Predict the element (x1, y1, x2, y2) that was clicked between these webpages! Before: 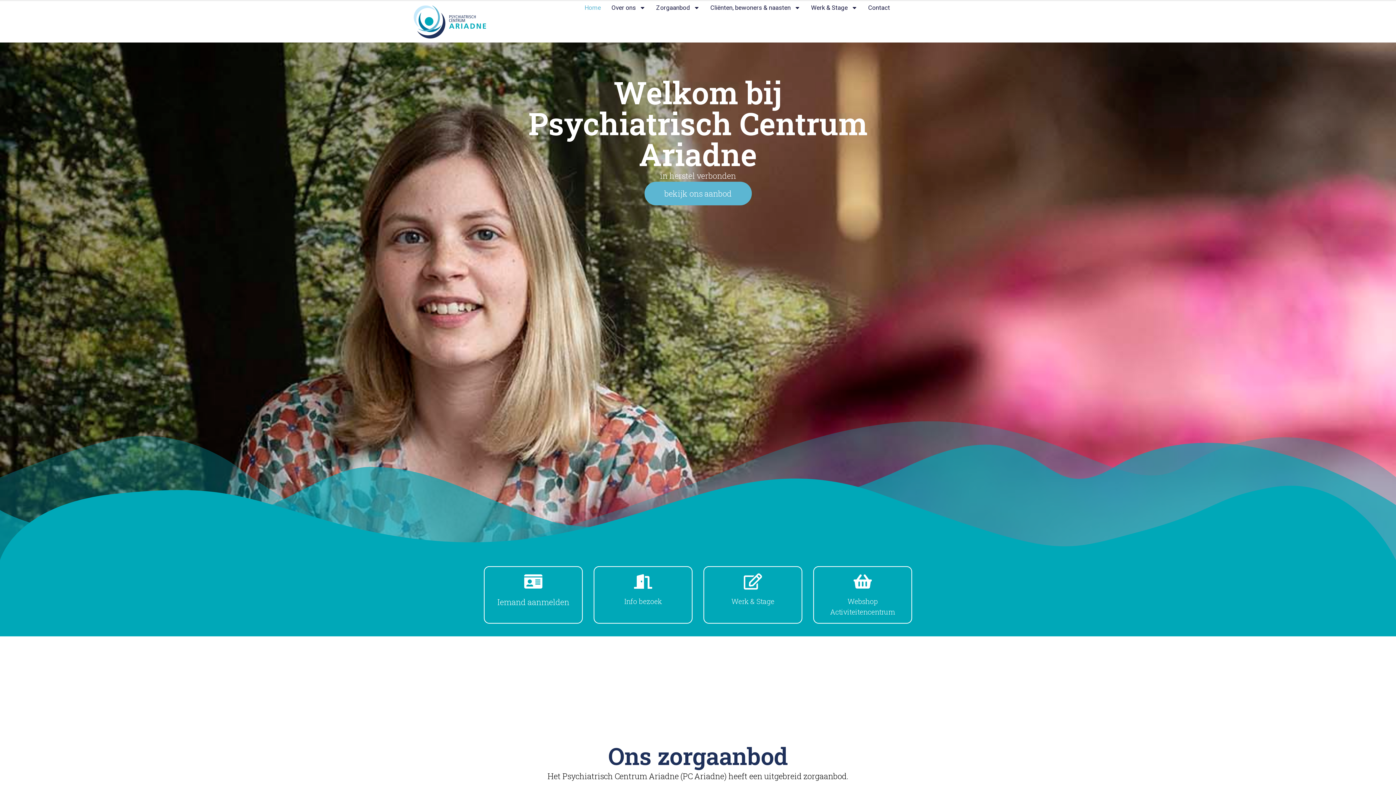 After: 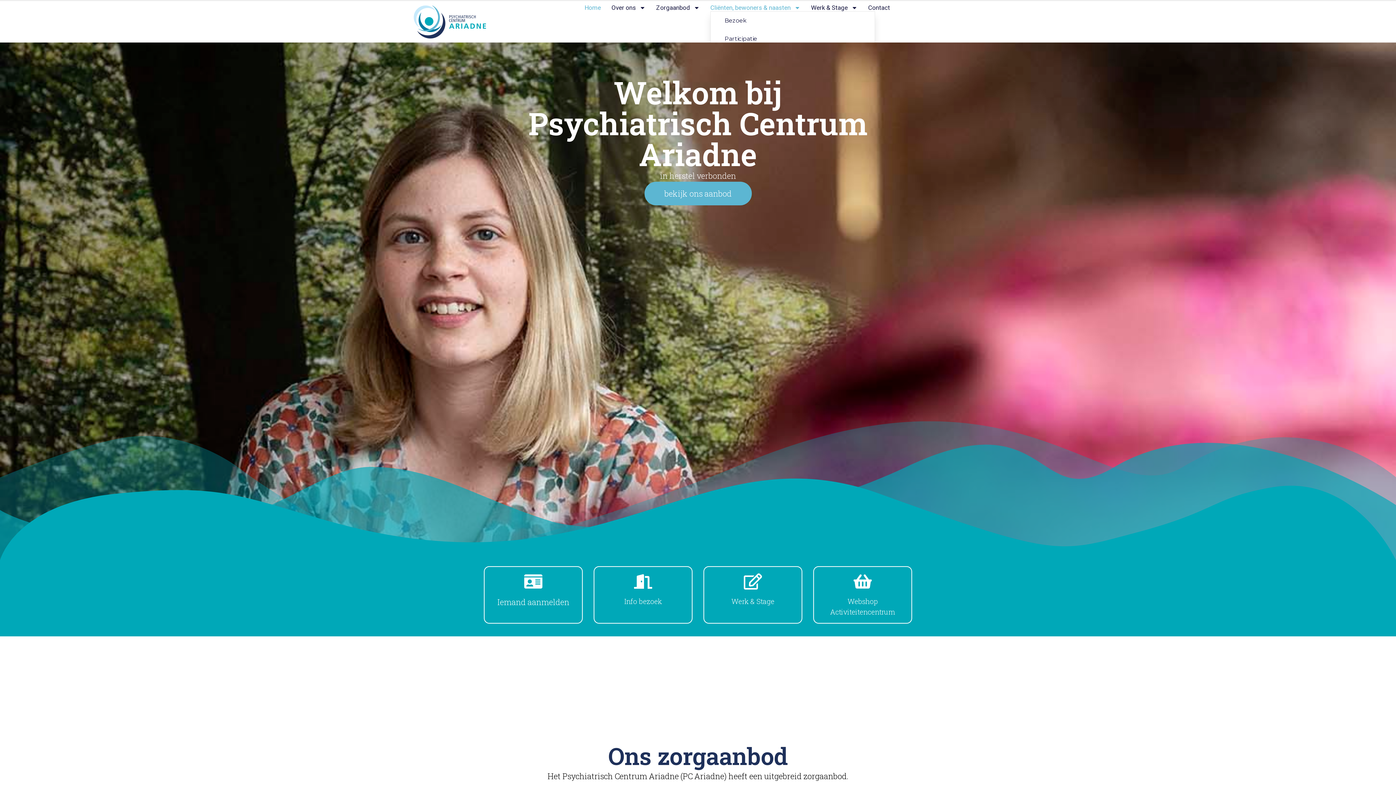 Action: label: Cliënten, bewoners & naasten bbox: (710, 4, 800, 11)